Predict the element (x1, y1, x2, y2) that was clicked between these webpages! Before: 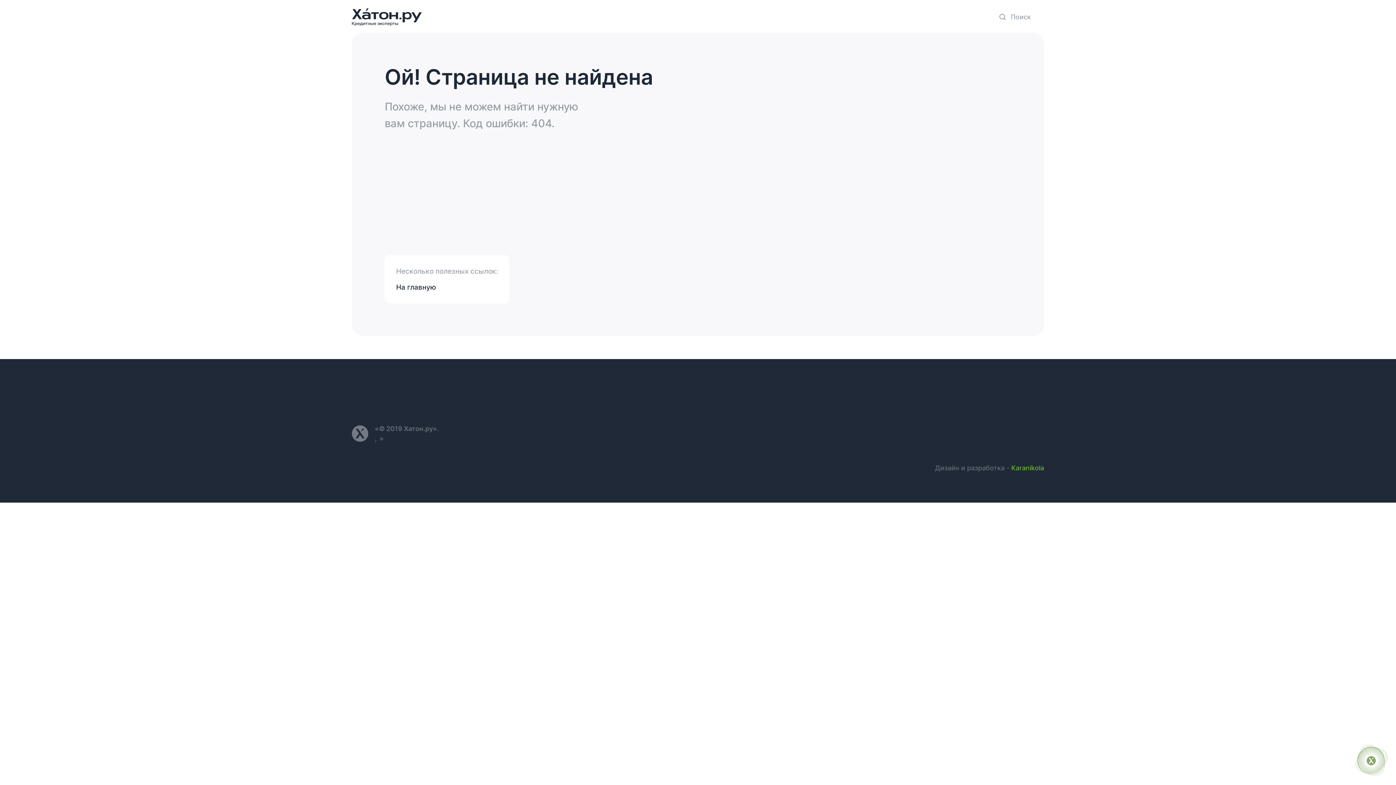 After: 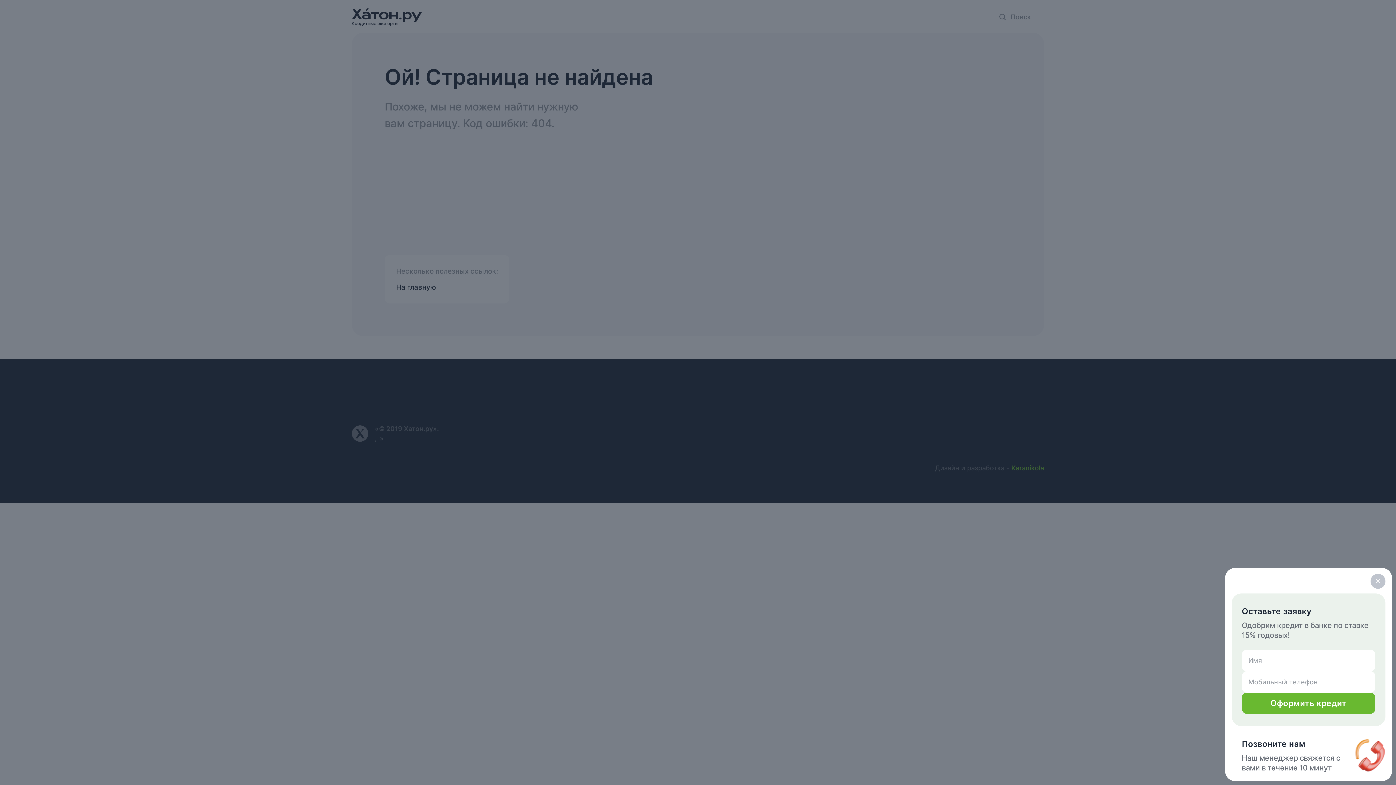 Action: bbox: (1355, 744, 1388, 777)